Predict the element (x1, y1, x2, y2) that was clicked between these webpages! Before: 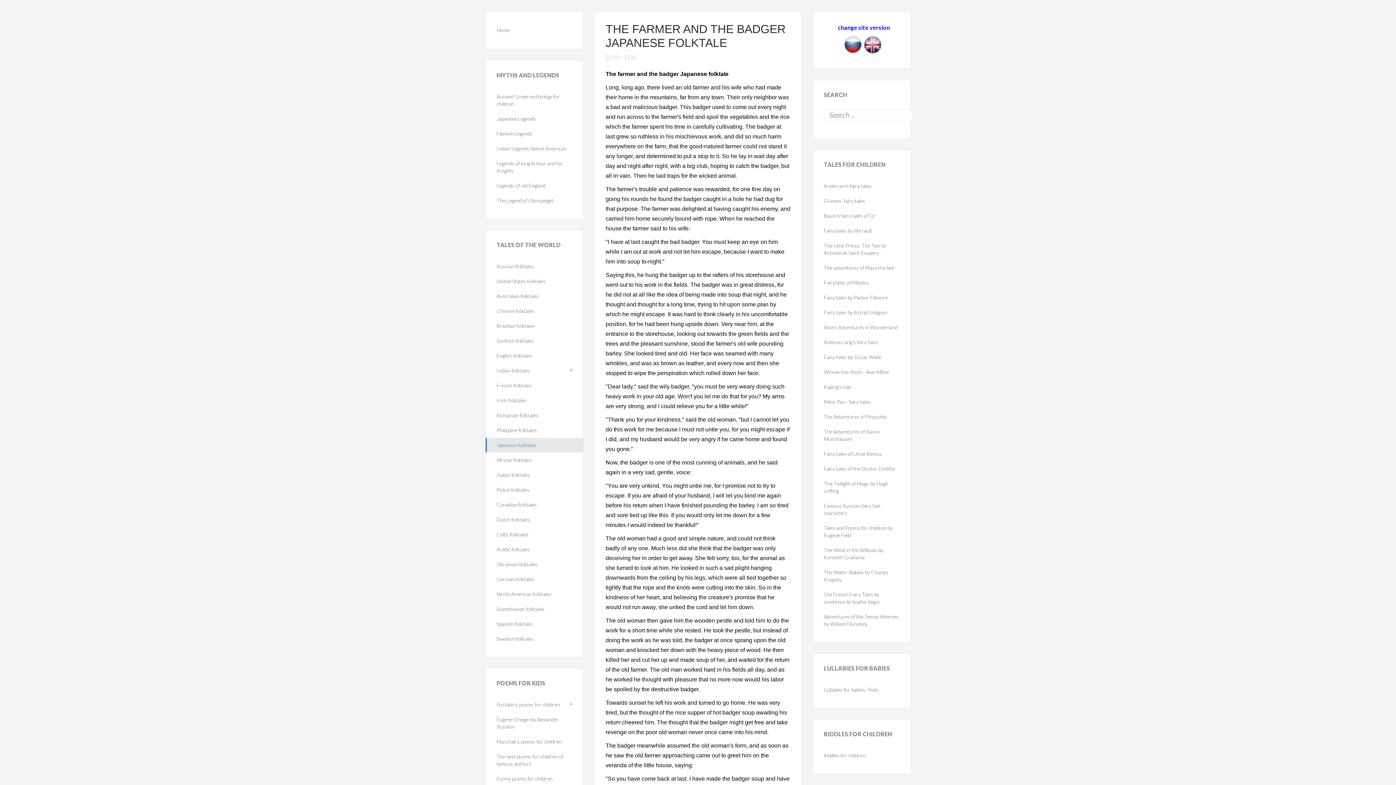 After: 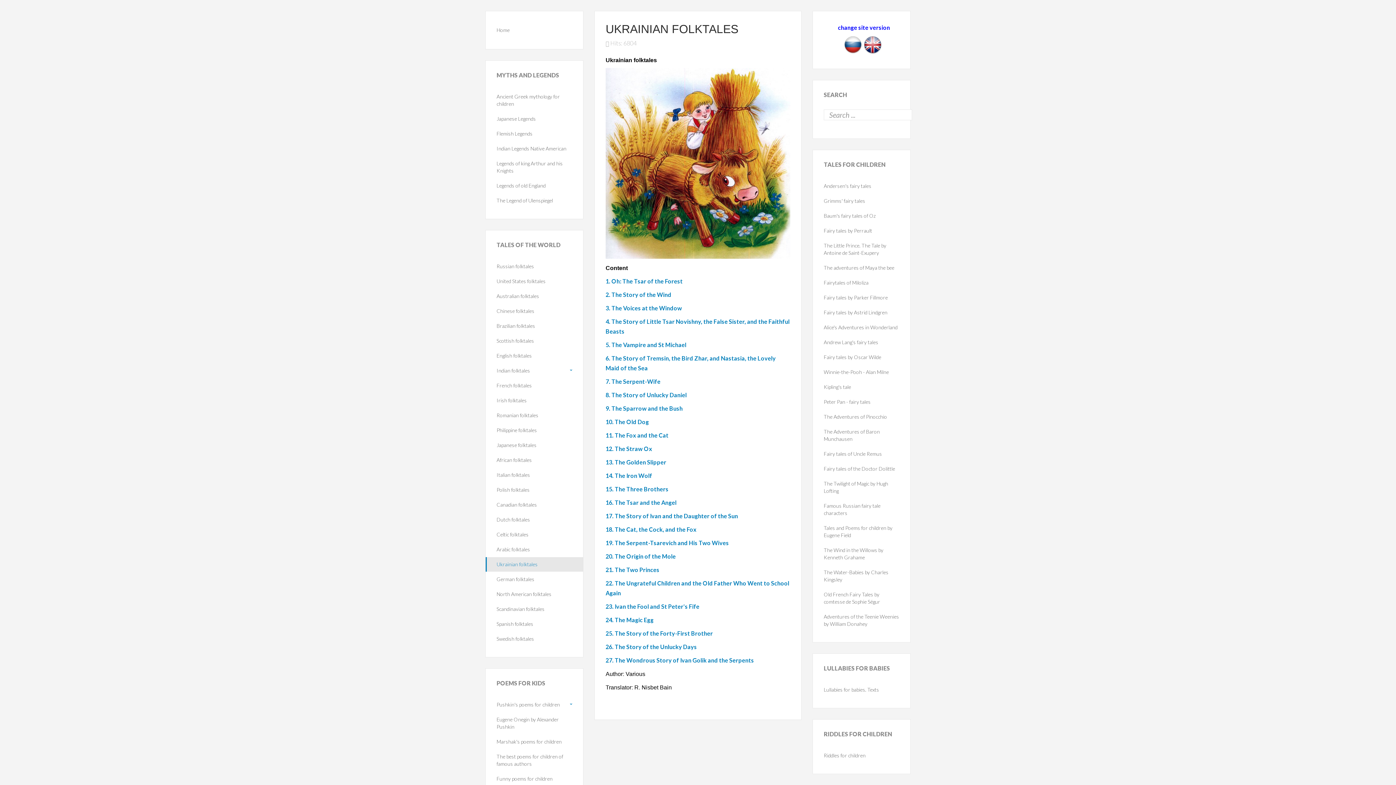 Action: bbox: (485, 557, 583, 572) label: Ukrainian folktales